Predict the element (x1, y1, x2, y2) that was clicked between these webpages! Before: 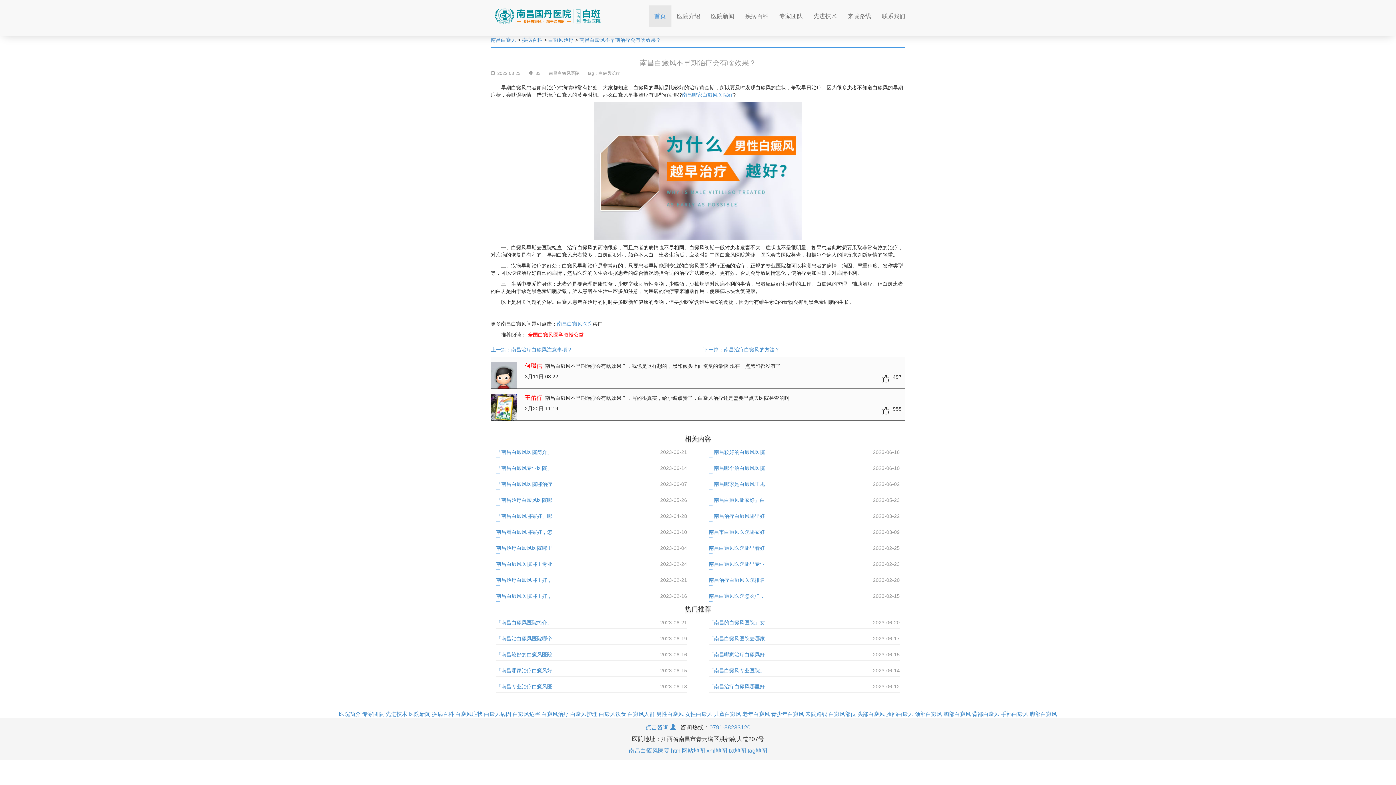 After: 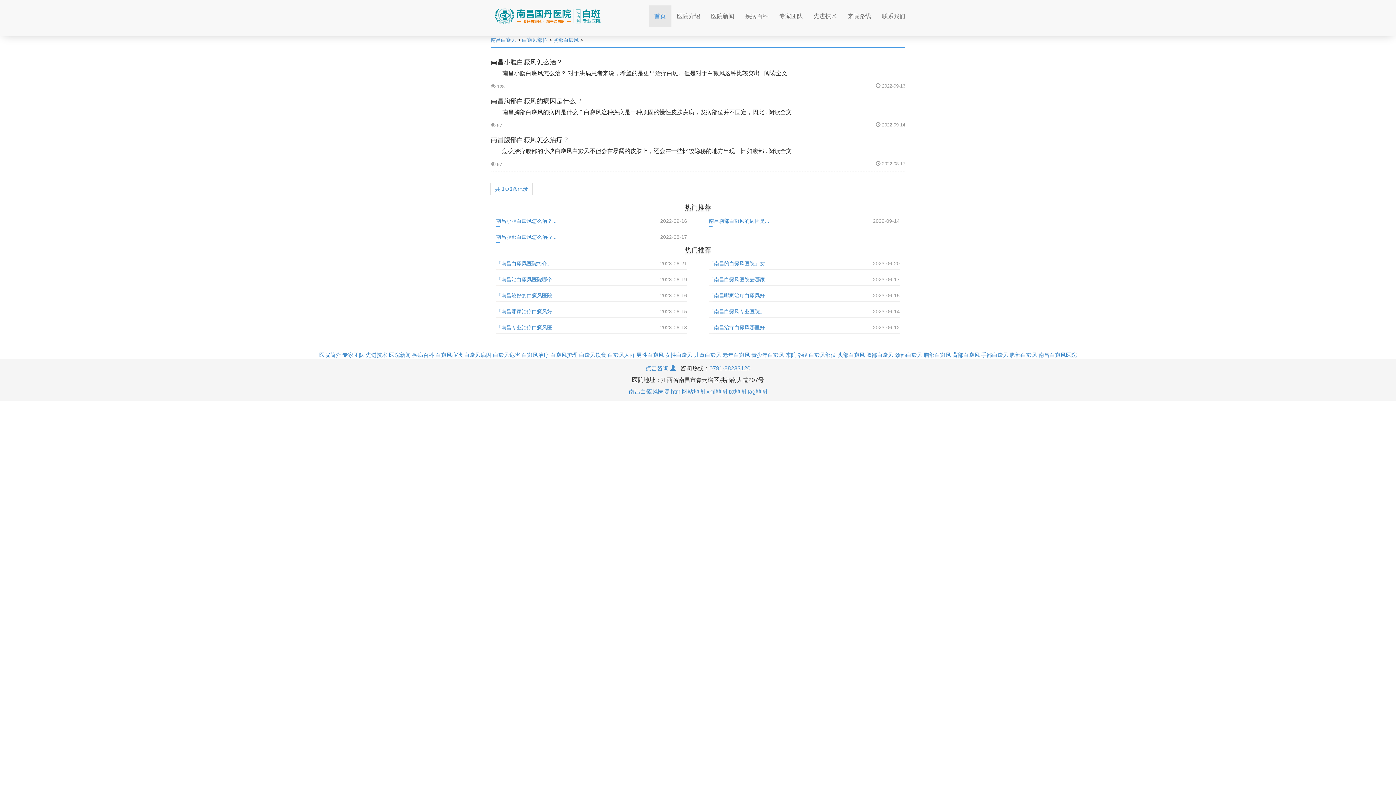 Action: label: 胸部白癜风 bbox: (943, 711, 971, 717)